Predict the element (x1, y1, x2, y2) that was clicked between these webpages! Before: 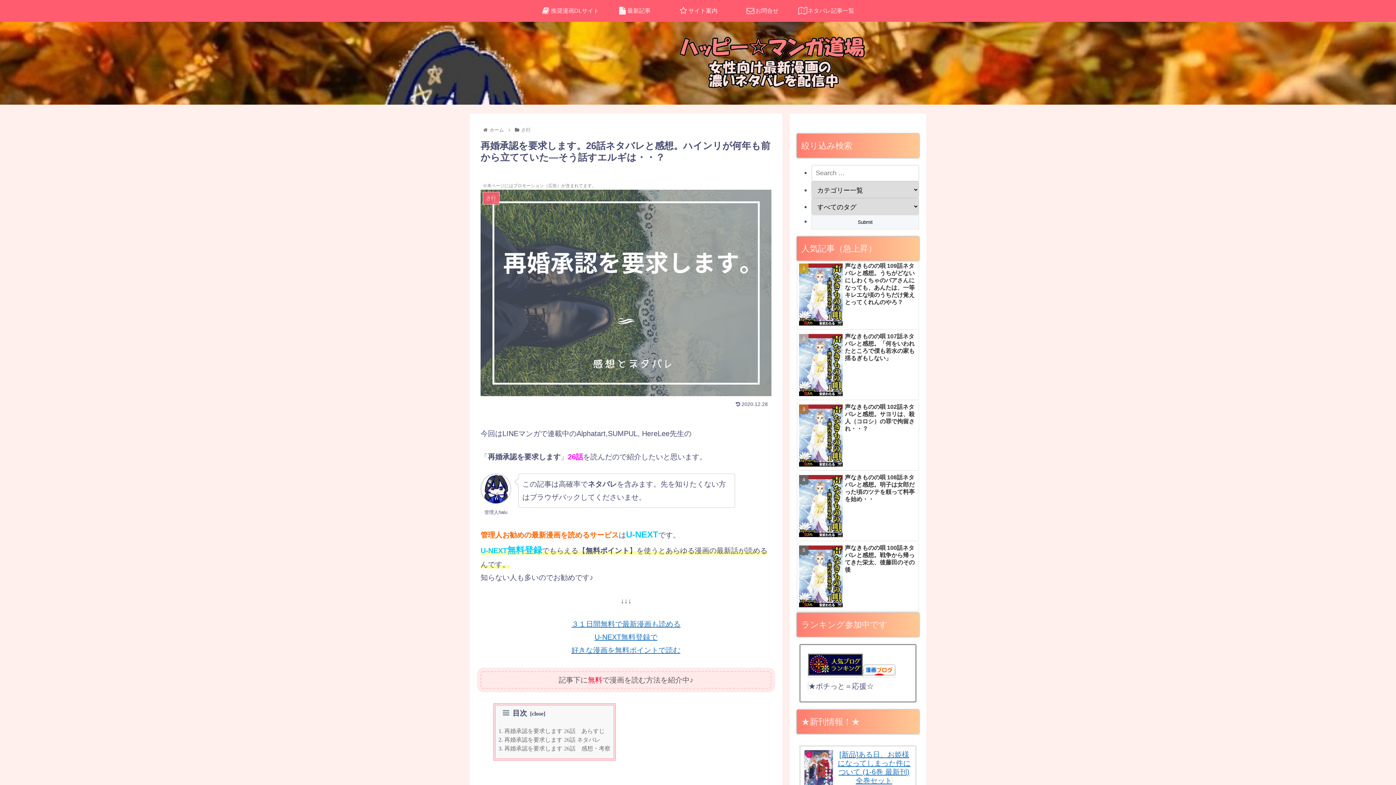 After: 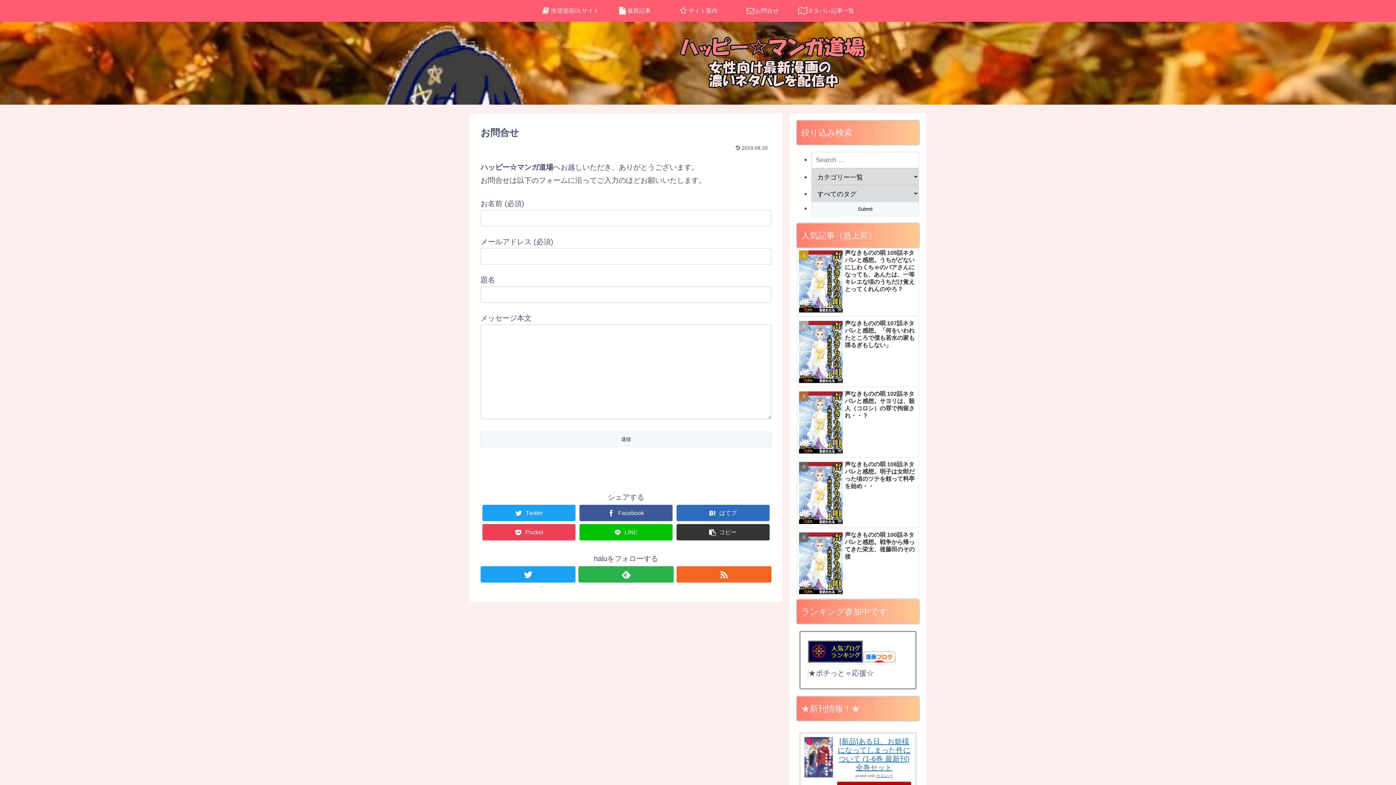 Action: bbox: (730, 0, 794, 21) label: お問合せ